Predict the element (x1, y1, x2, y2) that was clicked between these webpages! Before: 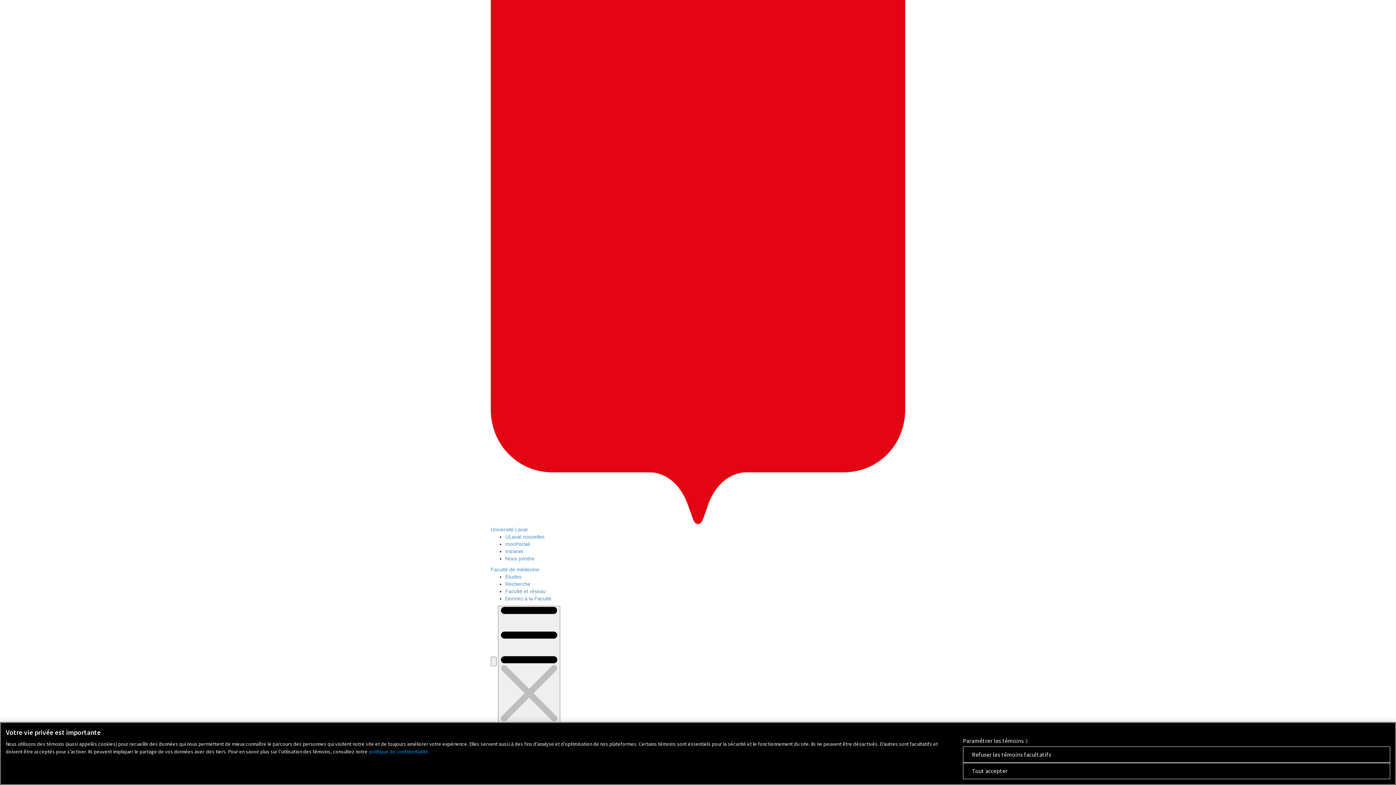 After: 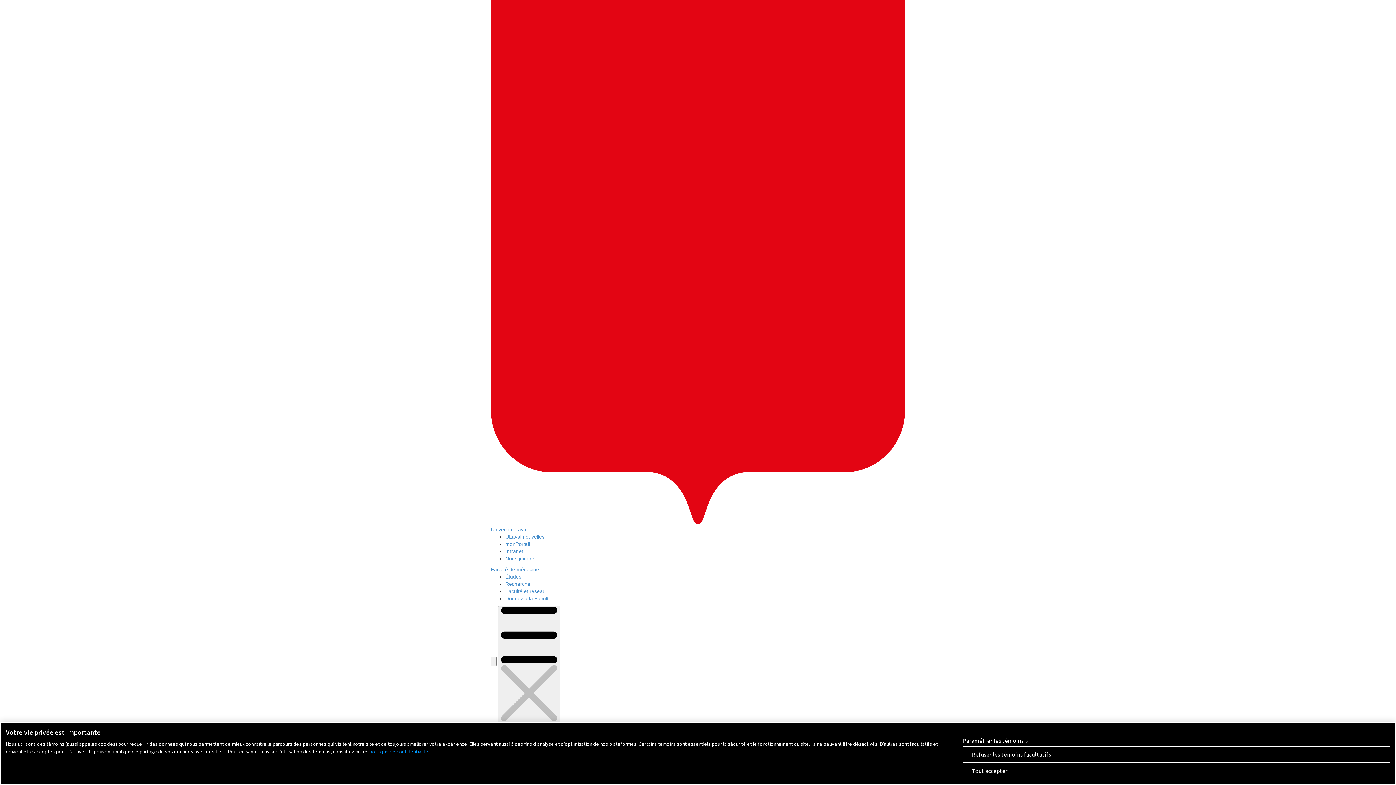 Action: bbox: (505, 574, 521, 580) label: Études